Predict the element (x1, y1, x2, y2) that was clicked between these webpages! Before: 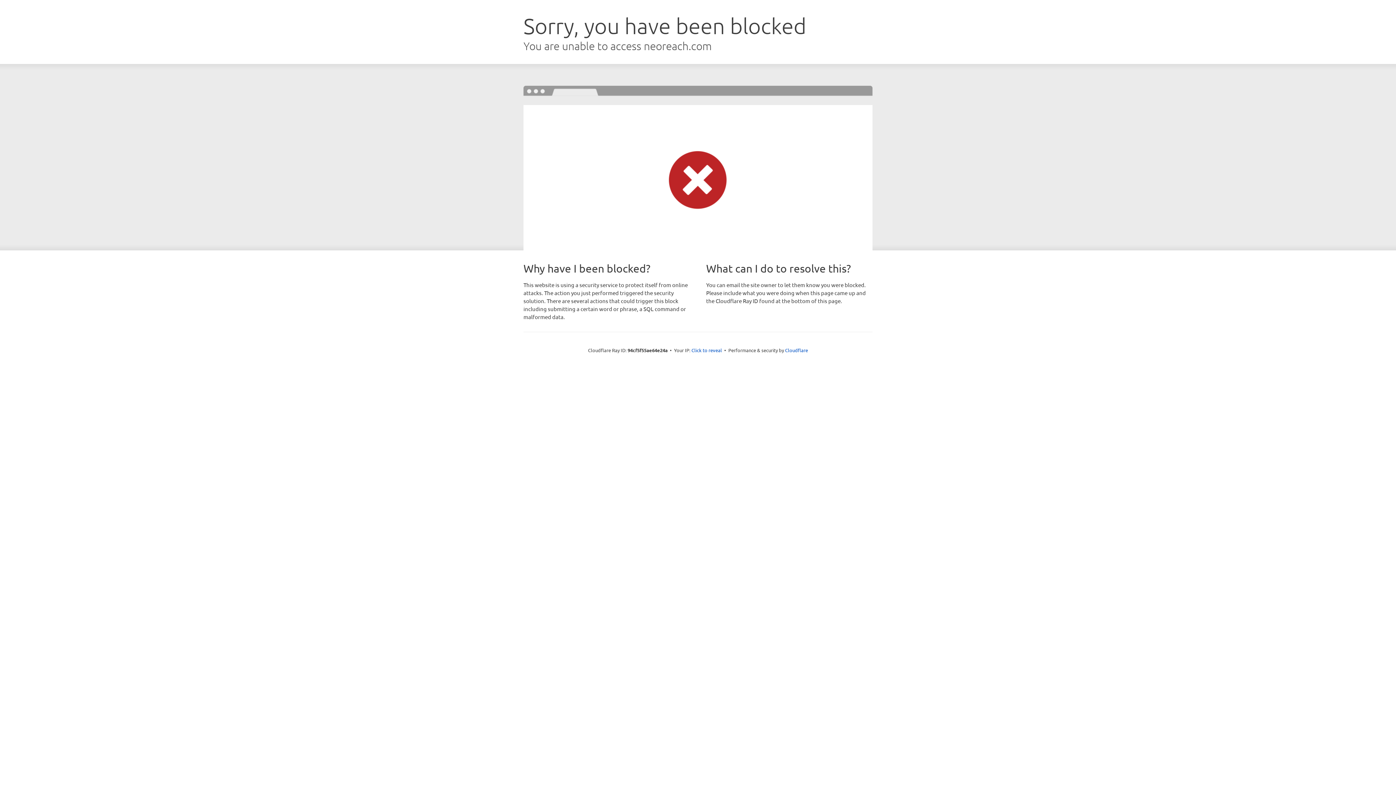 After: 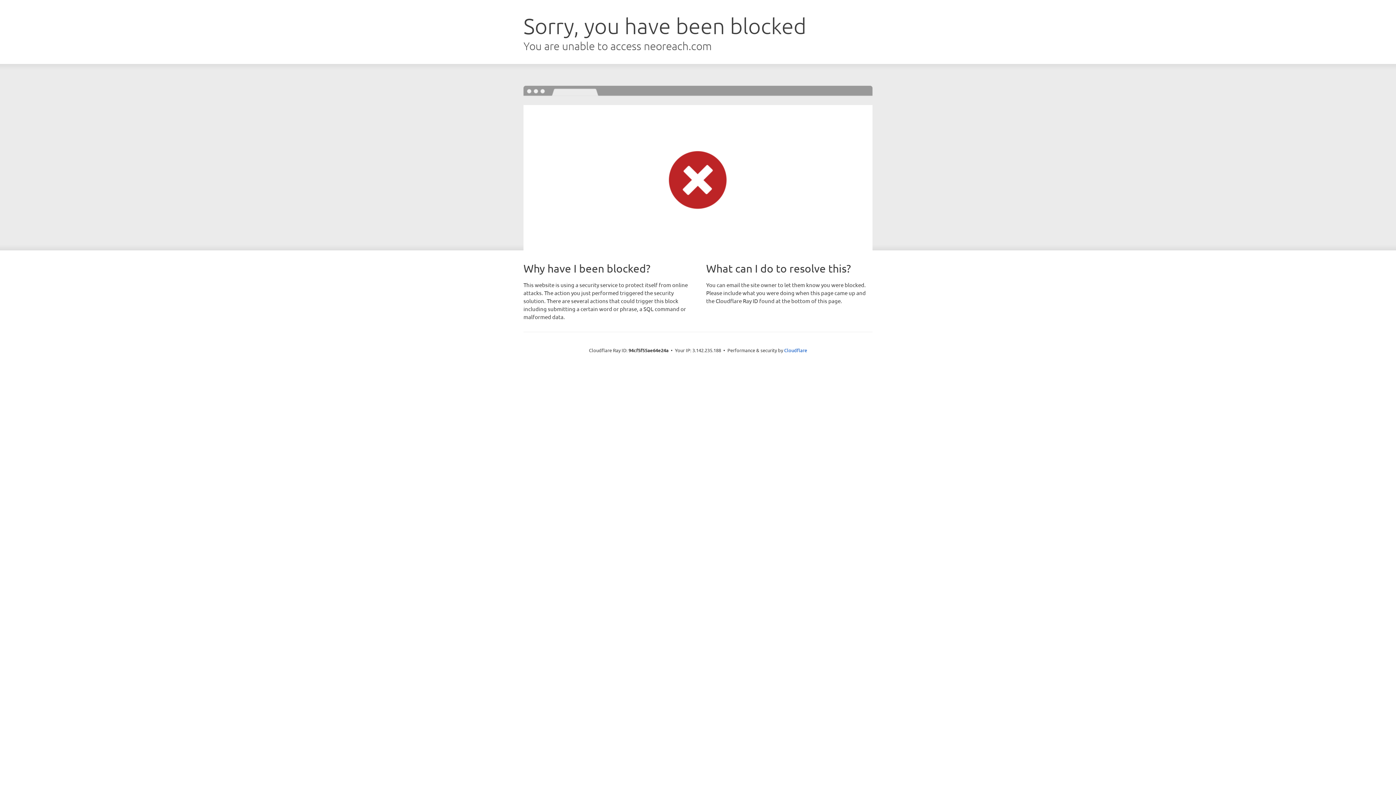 Action: label: Click to reveal bbox: (691, 346, 722, 353)